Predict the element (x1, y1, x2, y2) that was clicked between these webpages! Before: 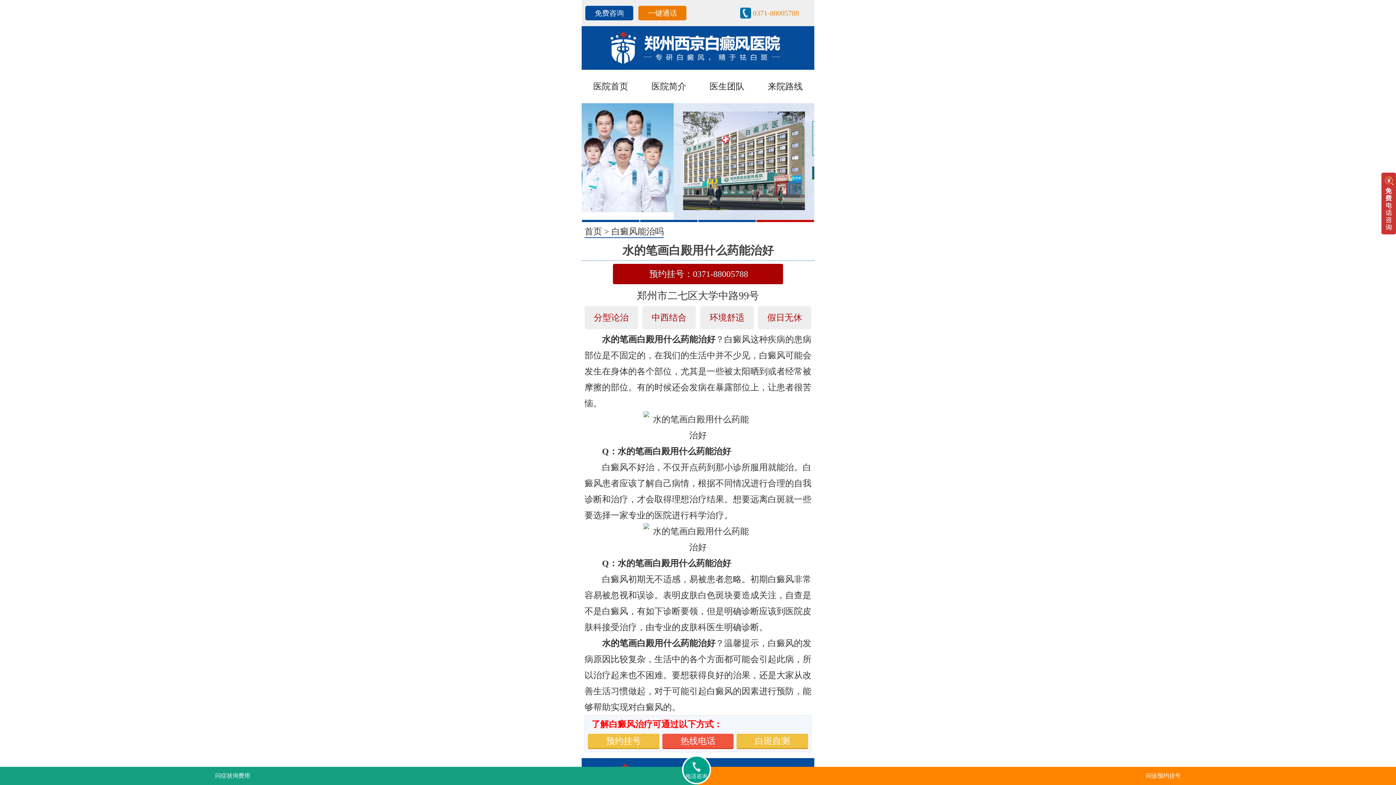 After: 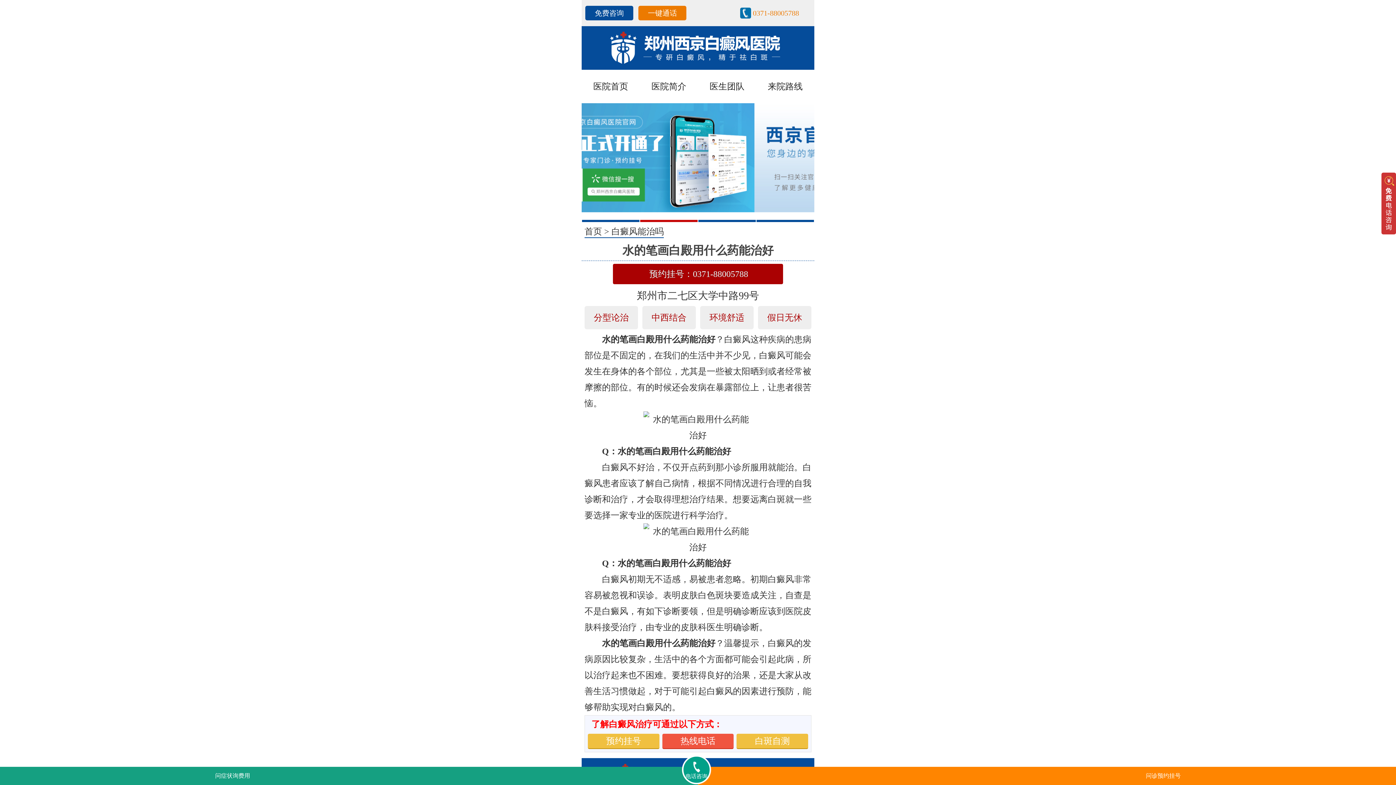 Action: label: 一键通话 bbox: (648, 9, 677, 17)